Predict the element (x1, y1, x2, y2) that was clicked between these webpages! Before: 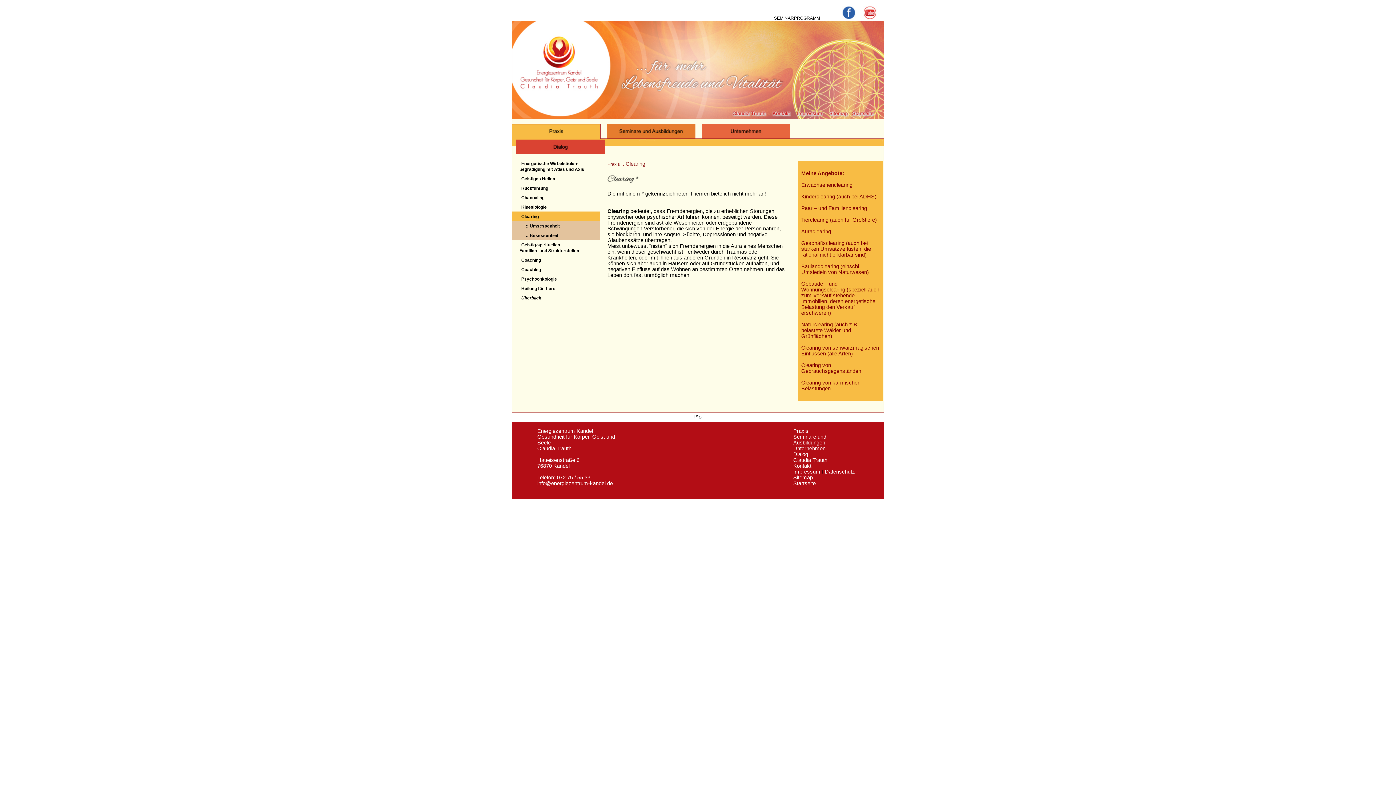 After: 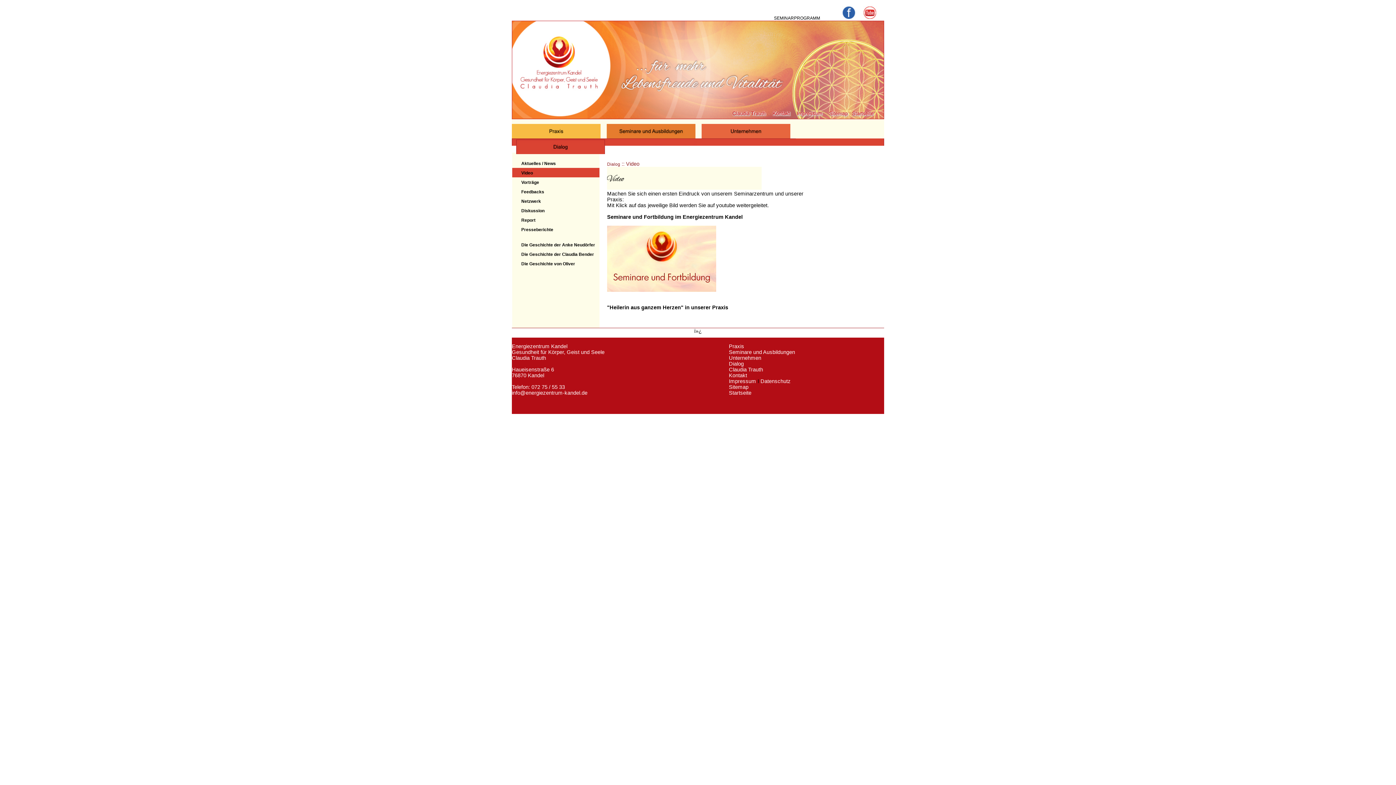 Action: bbox: (512, 150, 605, 155)